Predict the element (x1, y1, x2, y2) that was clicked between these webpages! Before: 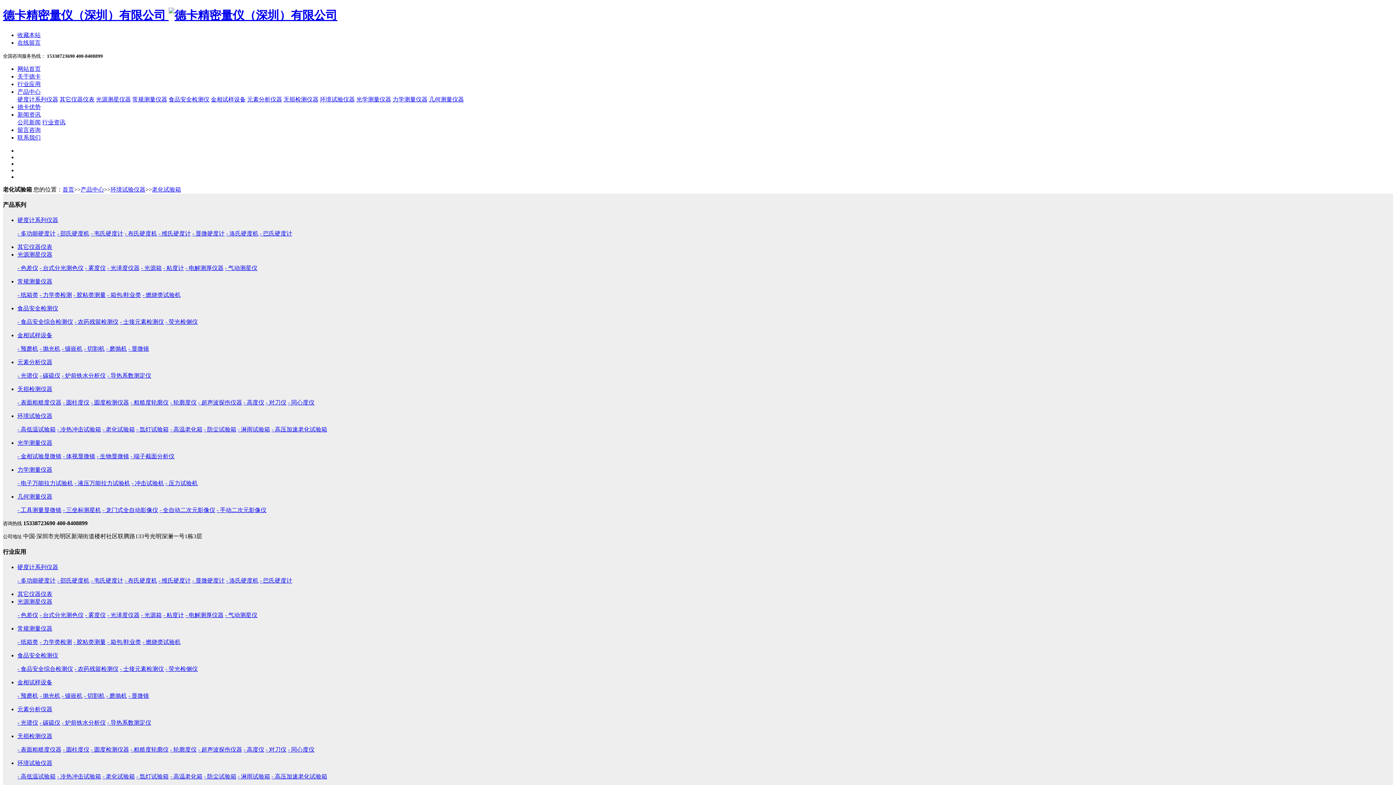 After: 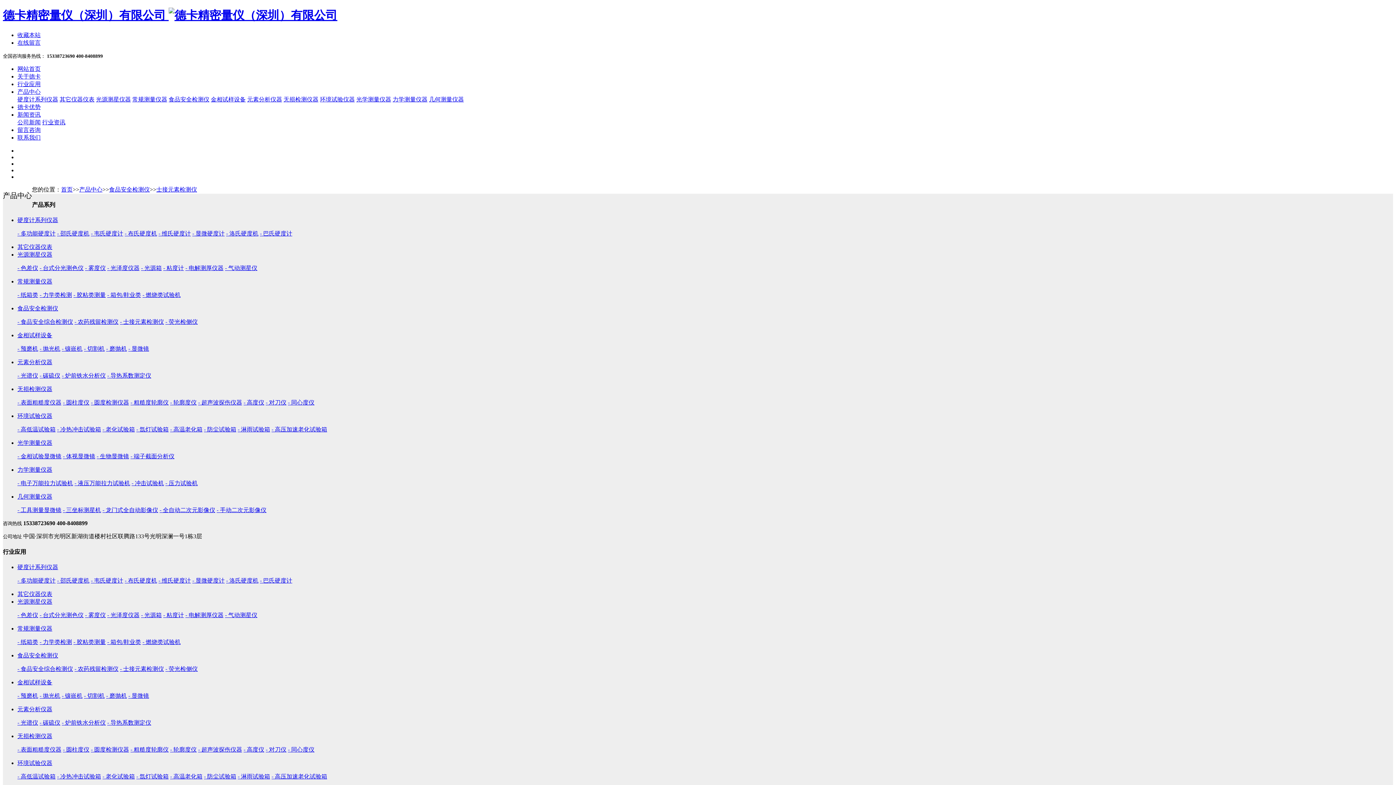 Action: label: - 士接元素检测仪 bbox: (120, 666, 164, 672)